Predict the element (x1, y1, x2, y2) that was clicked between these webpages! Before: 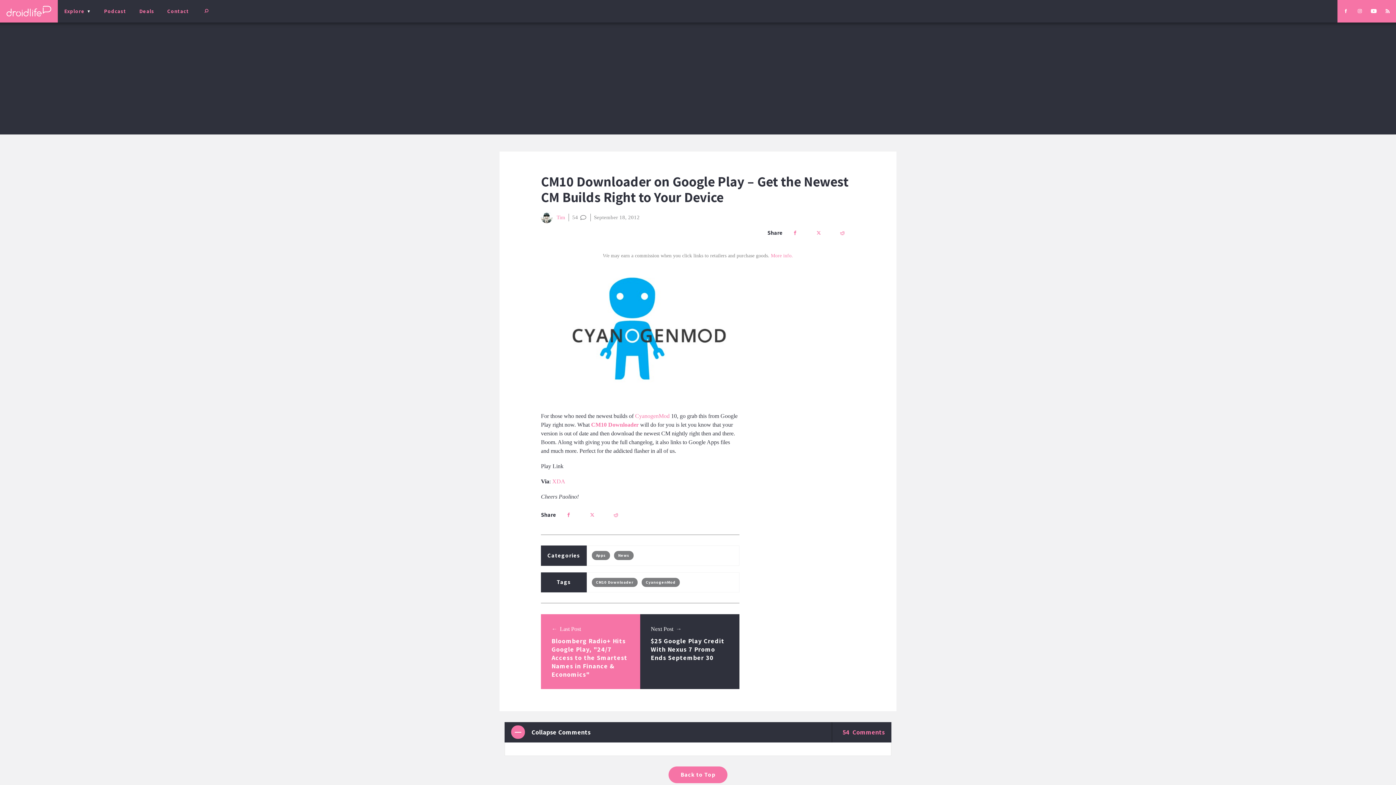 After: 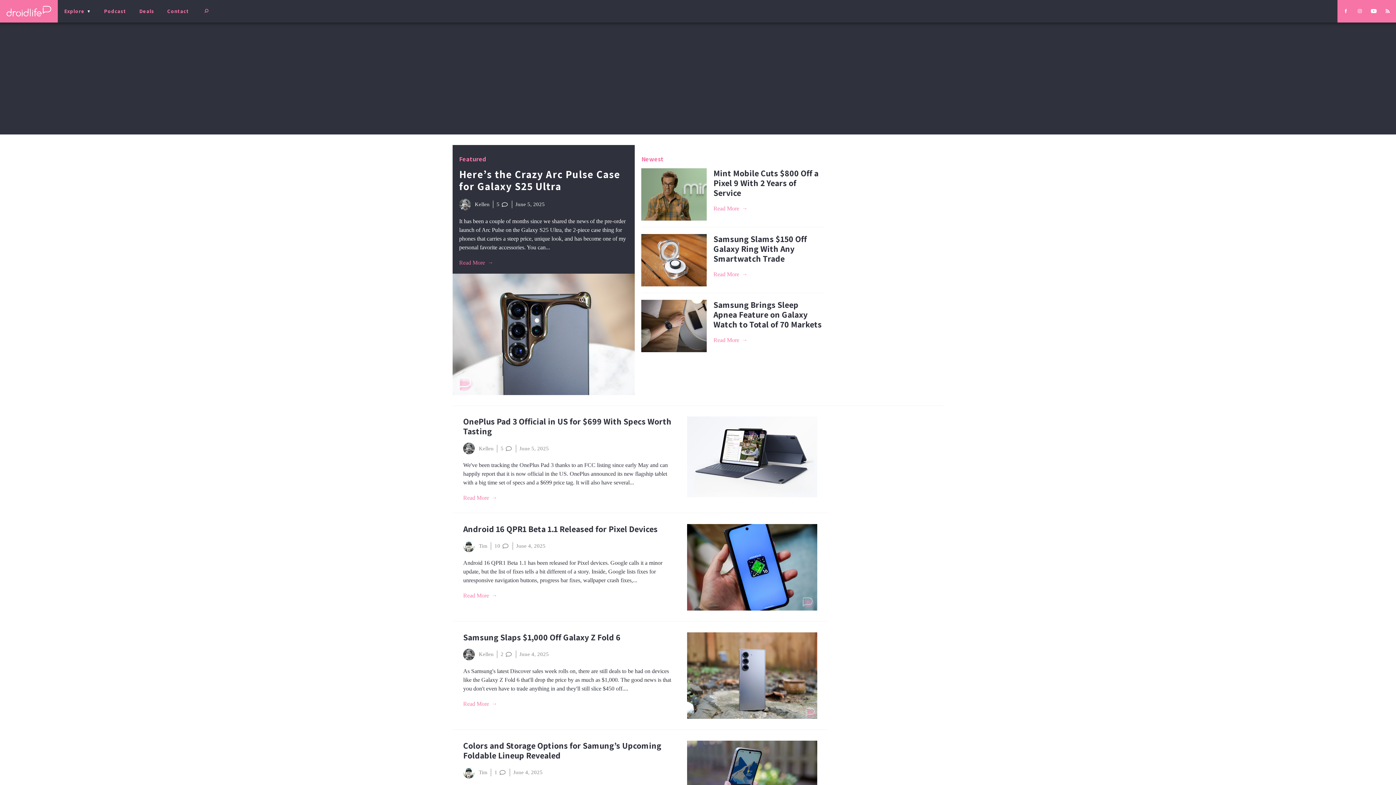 Action: bbox: (0, 0, 57, 22)